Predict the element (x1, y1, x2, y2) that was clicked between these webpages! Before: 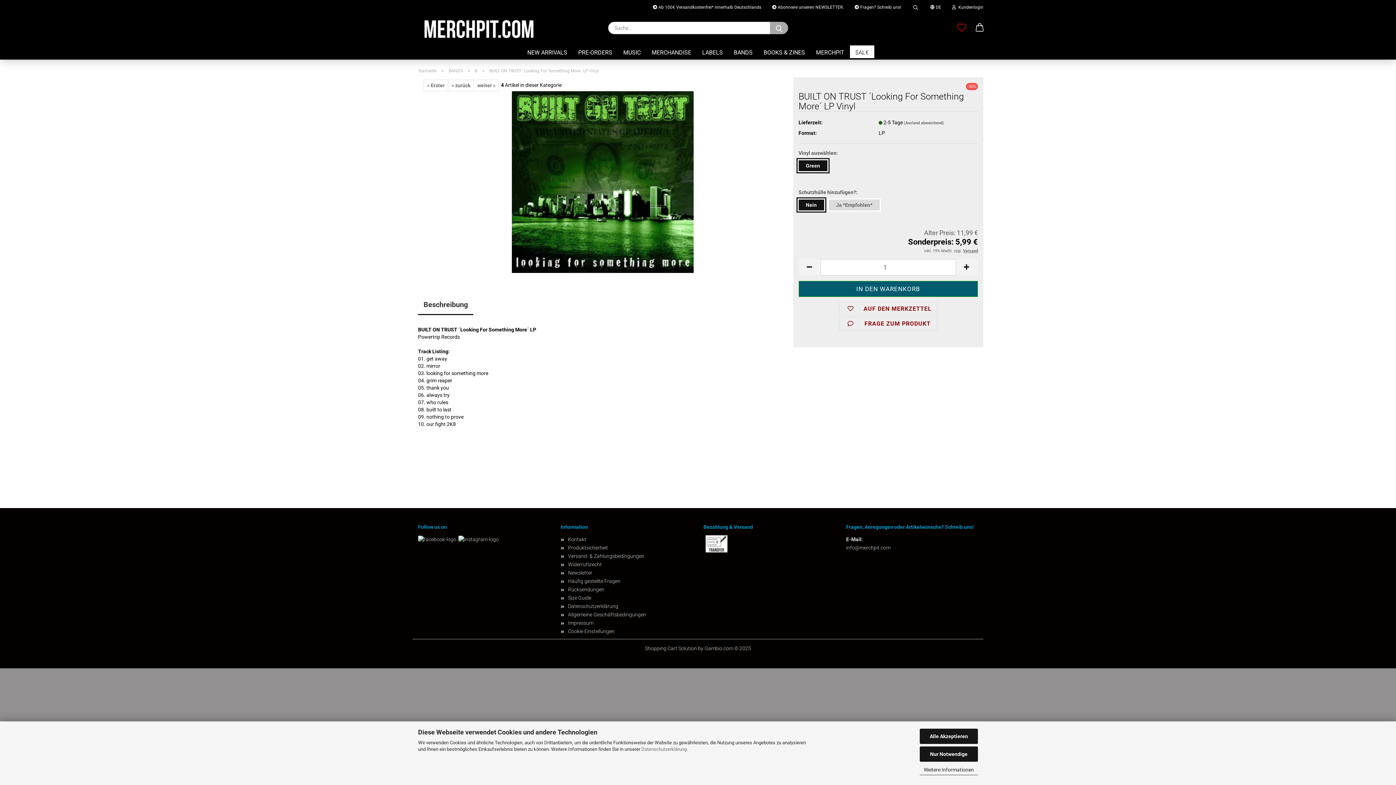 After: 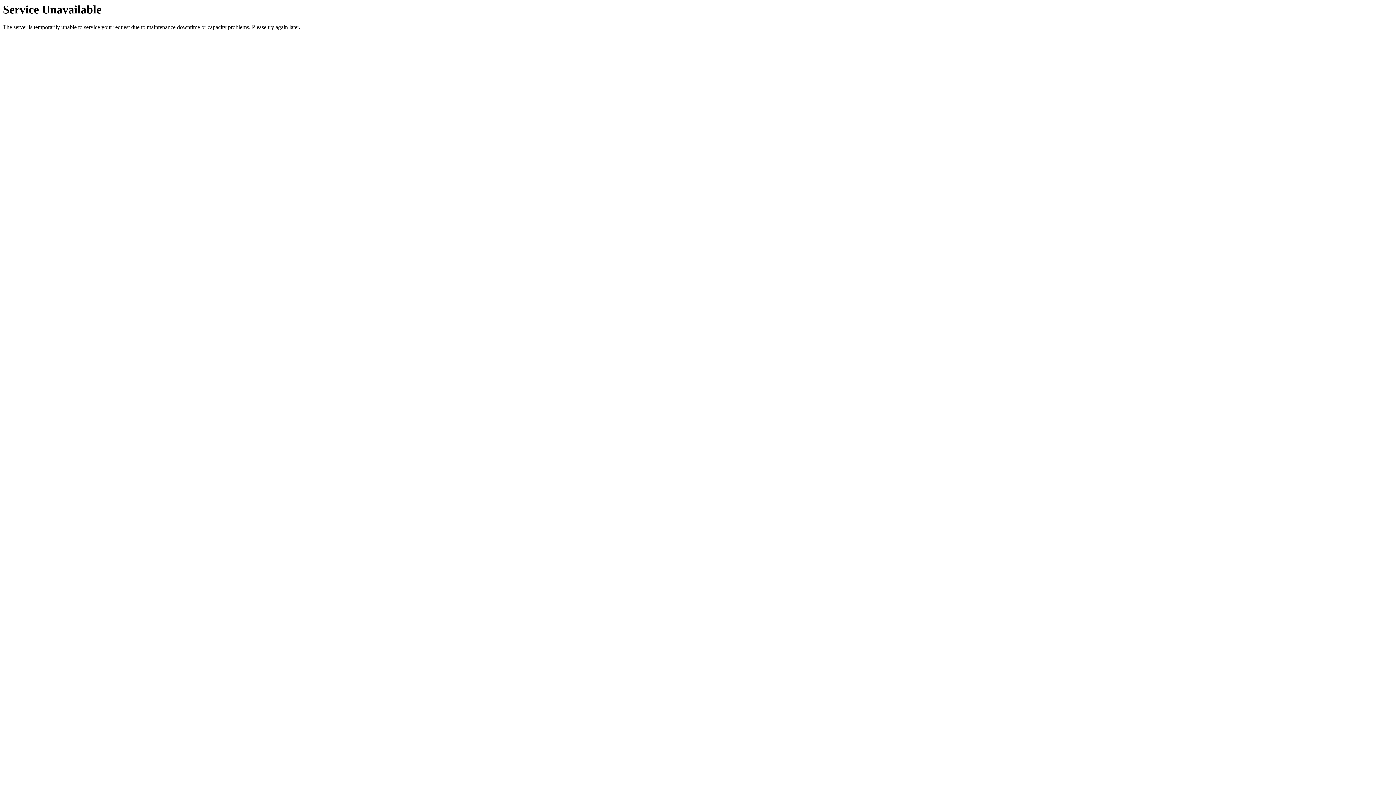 Action: label:  DE bbox: (925, 0, 946, 12)